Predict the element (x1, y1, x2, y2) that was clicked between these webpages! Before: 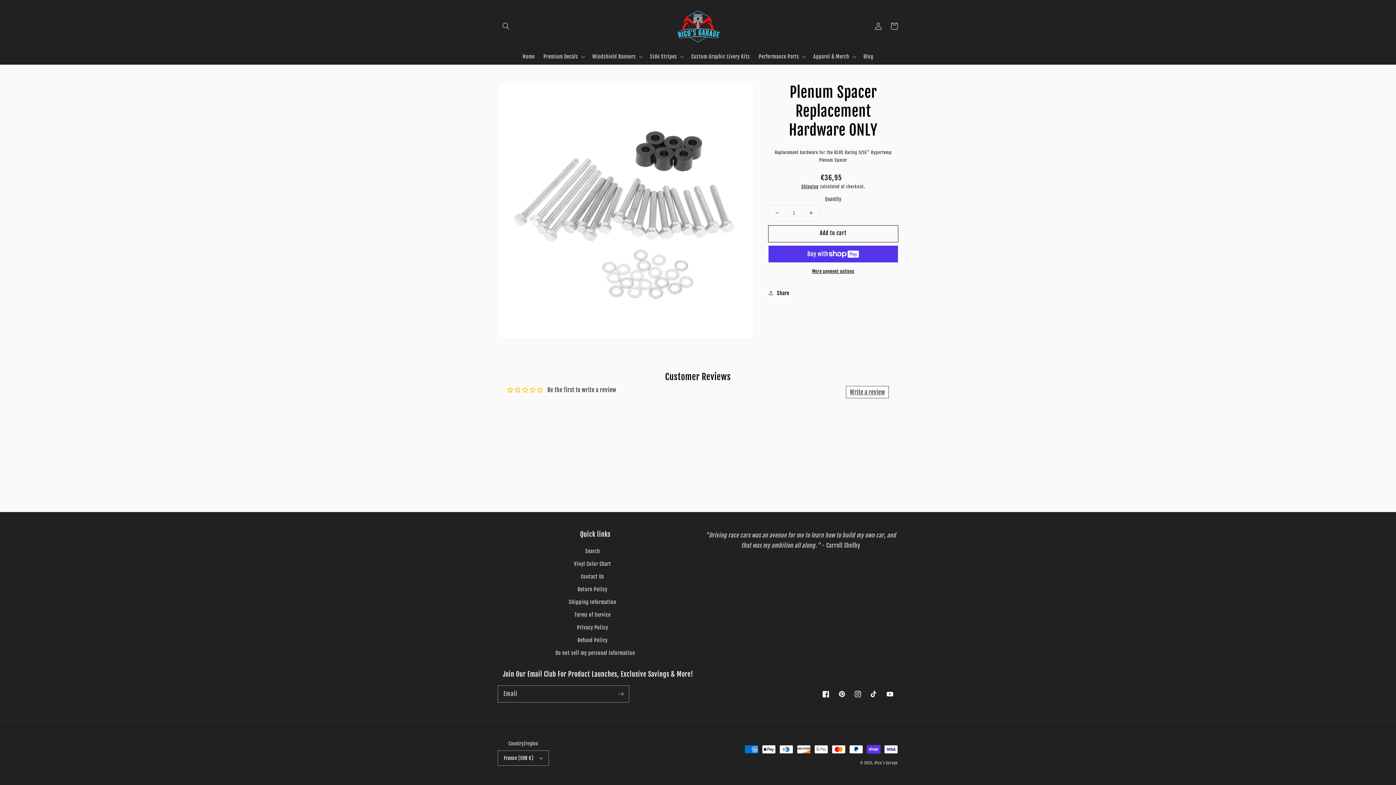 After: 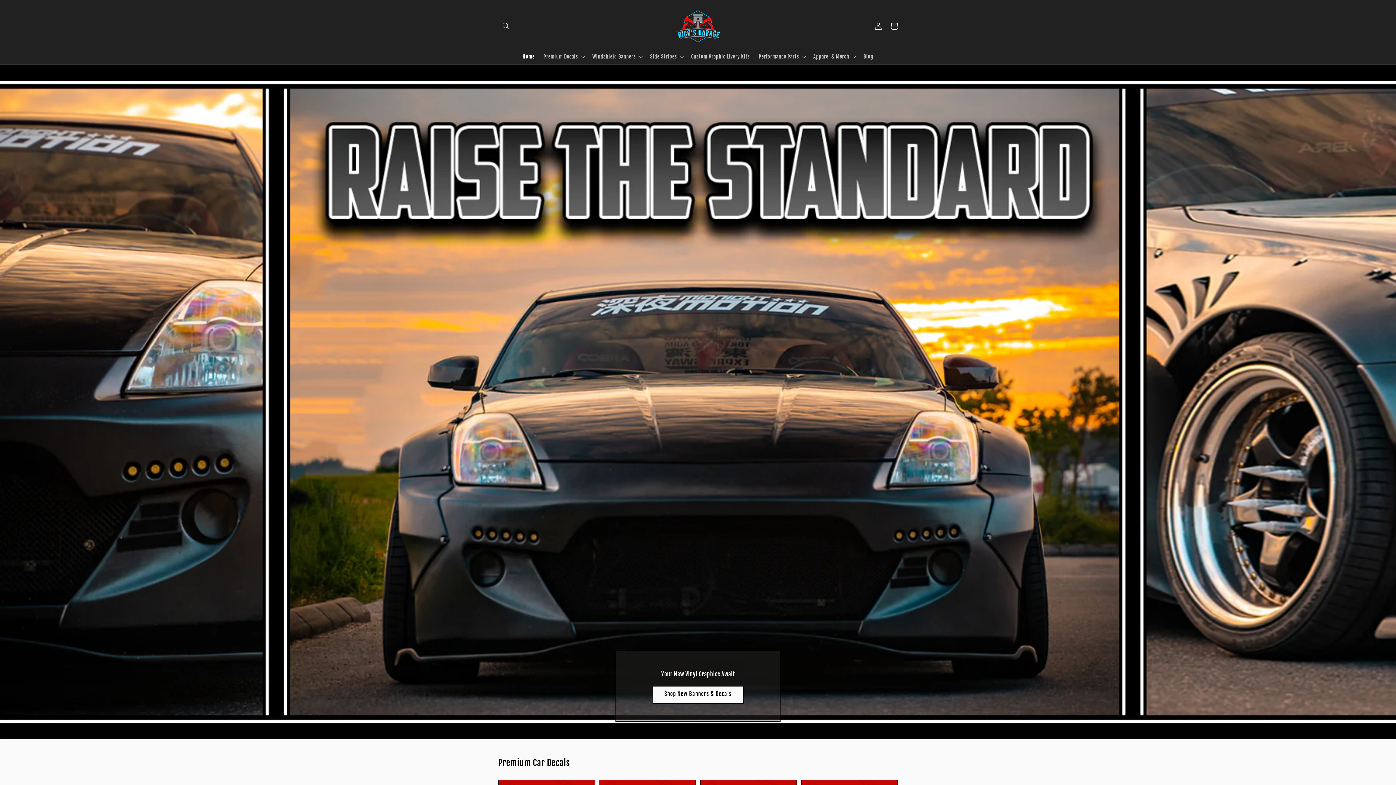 Action: label: Home bbox: (518, 48, 539, 64)